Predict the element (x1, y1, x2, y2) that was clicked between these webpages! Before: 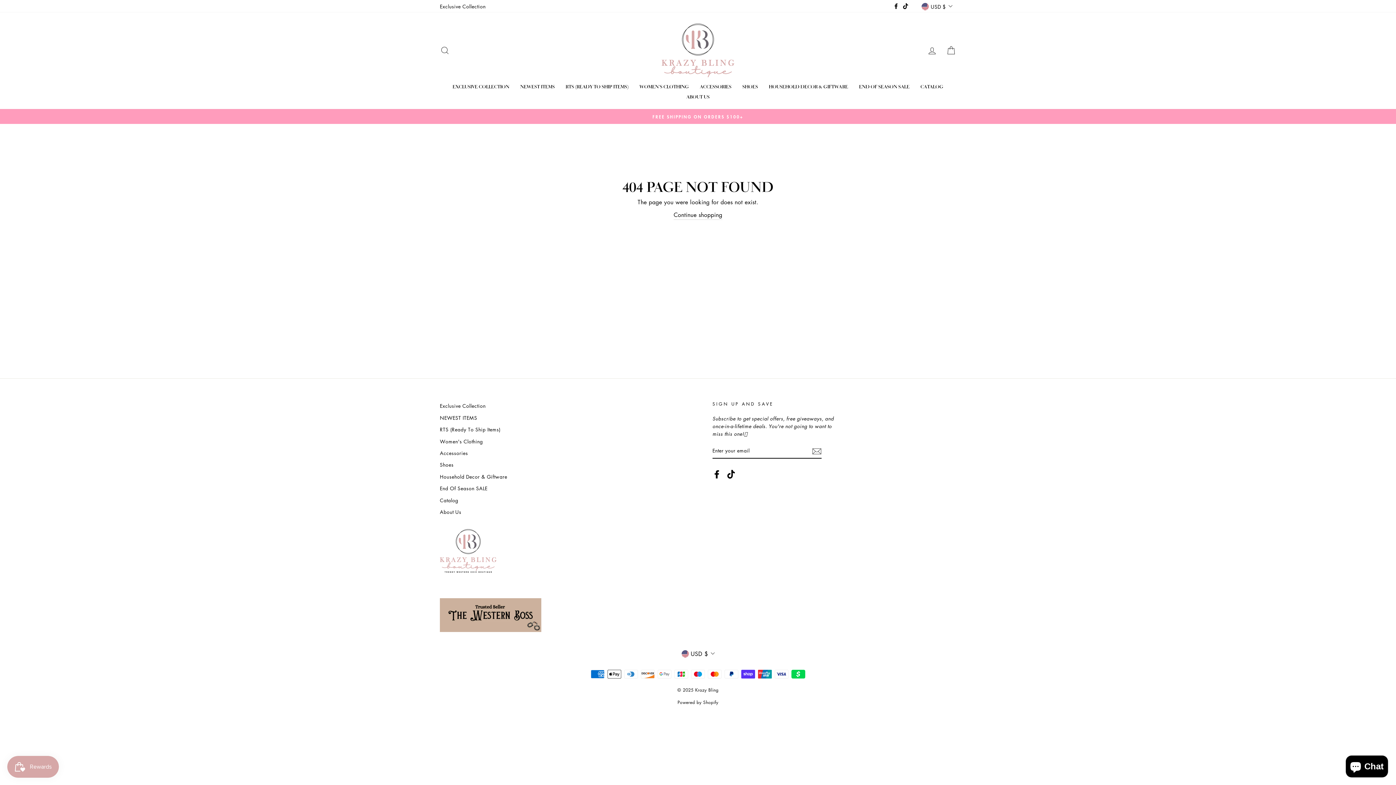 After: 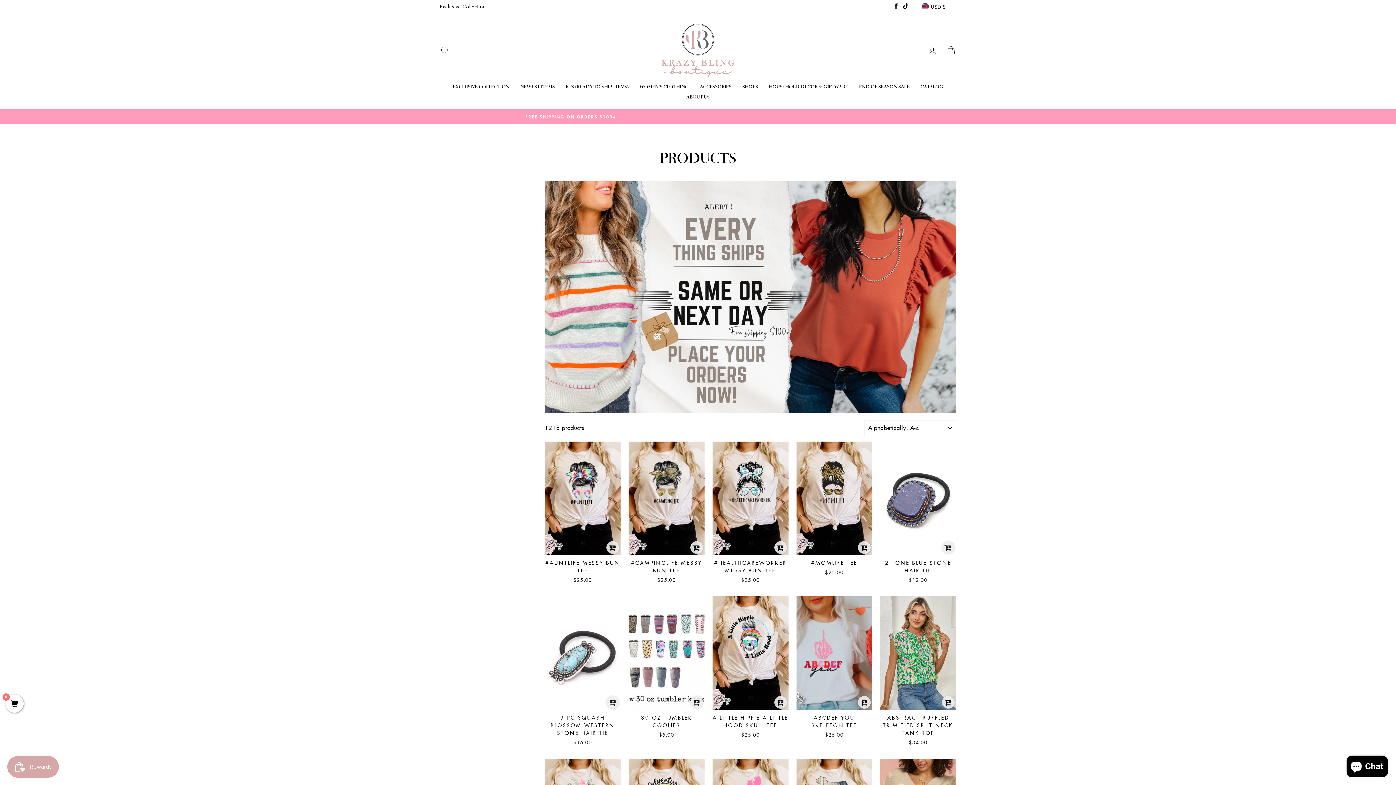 Action: bbox: (440, 495, 458, 505) label: Catalog